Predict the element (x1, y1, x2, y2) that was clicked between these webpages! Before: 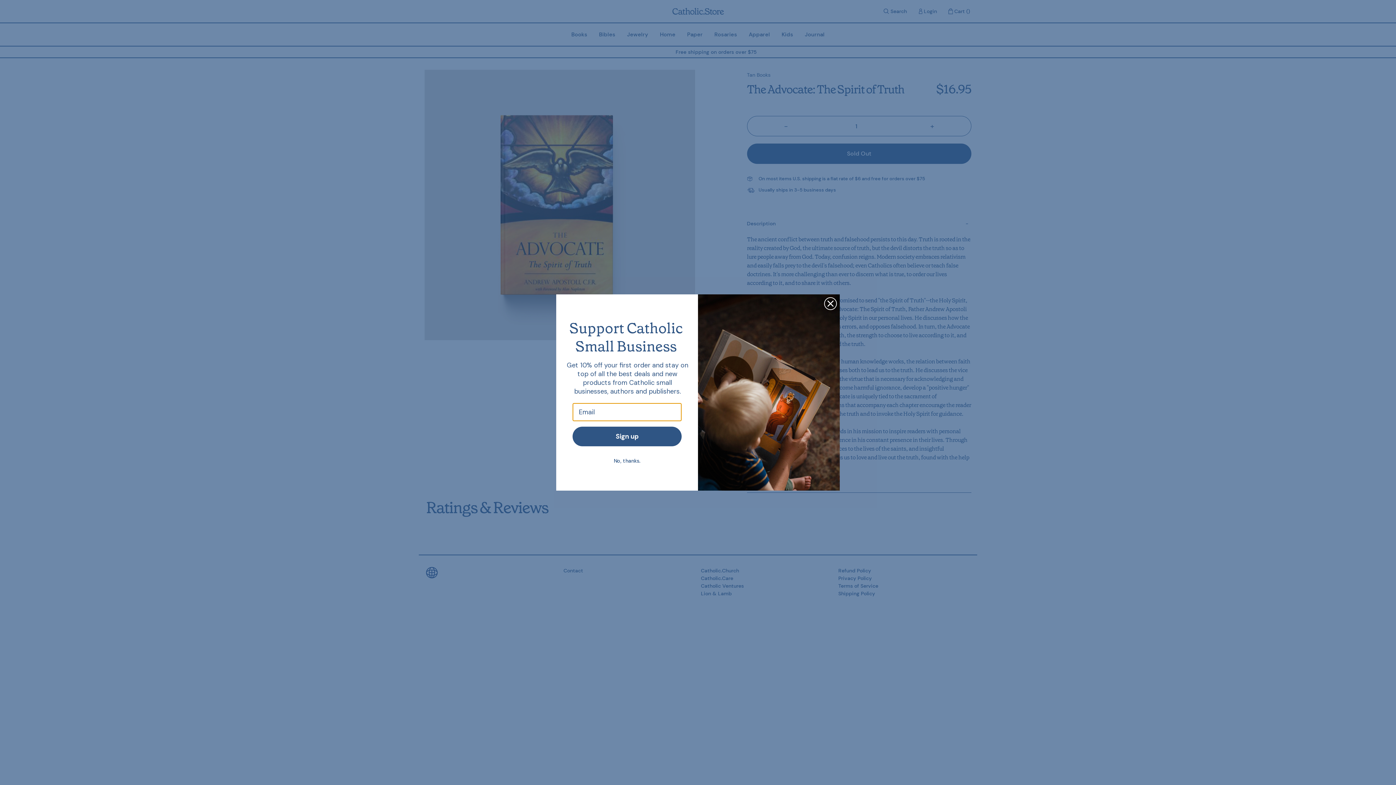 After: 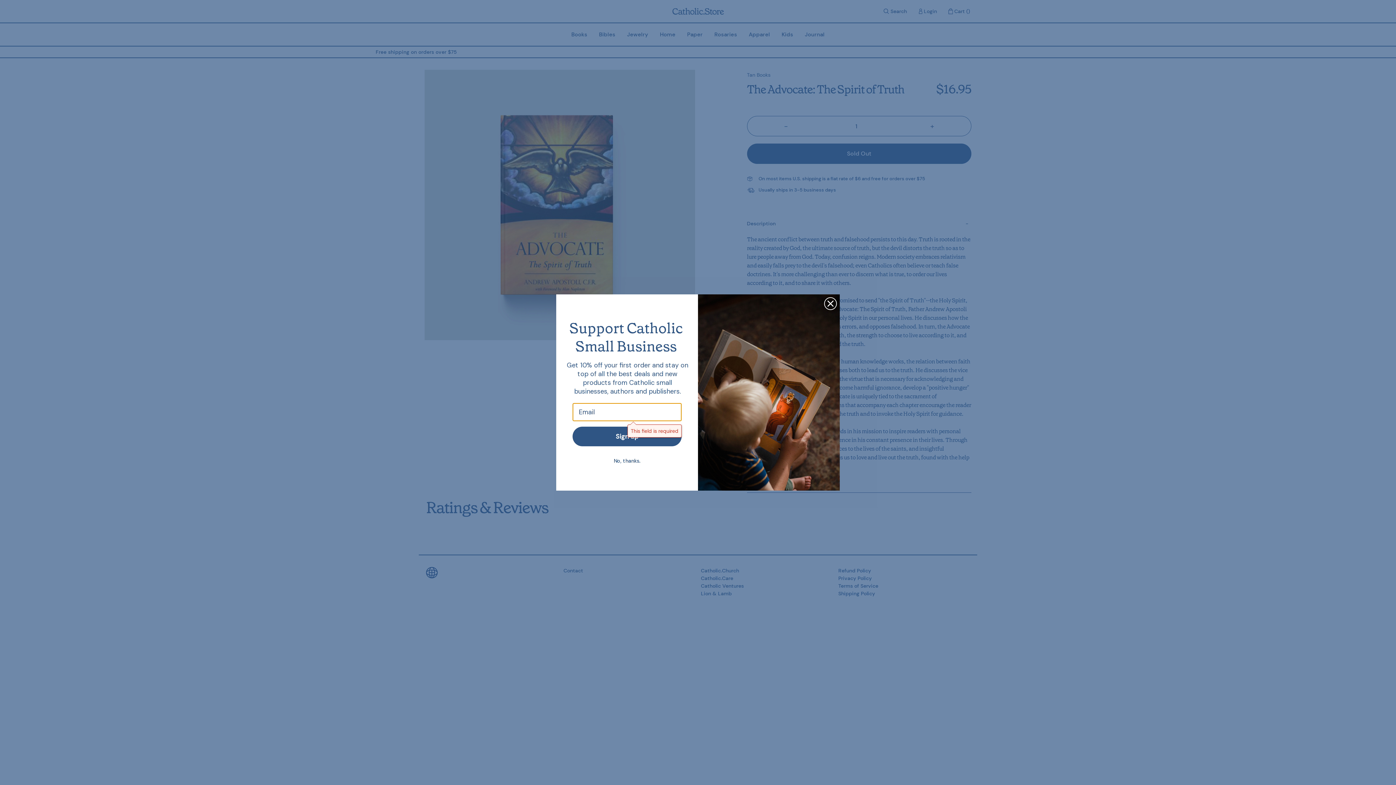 Action: label: Sign up bbox: (572, 426, 681, 446)